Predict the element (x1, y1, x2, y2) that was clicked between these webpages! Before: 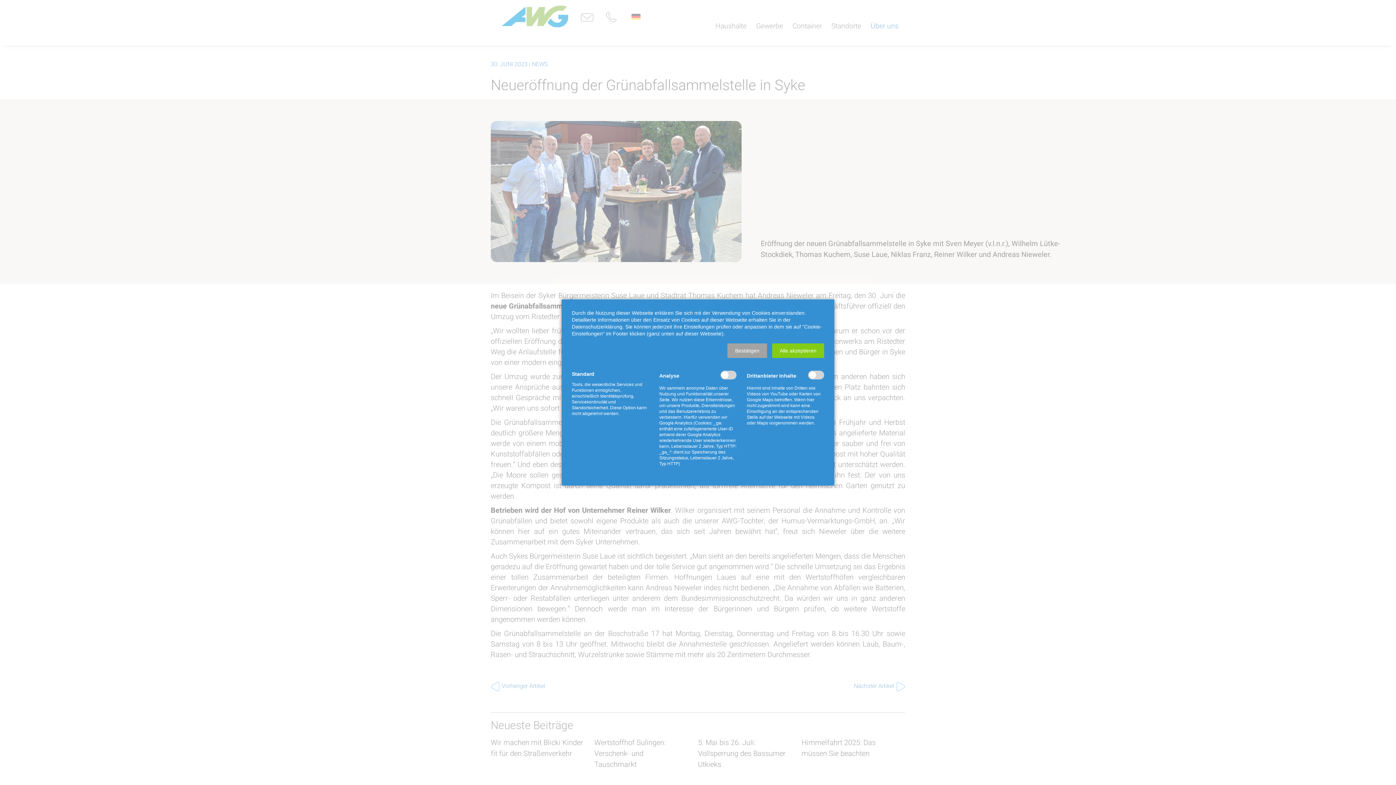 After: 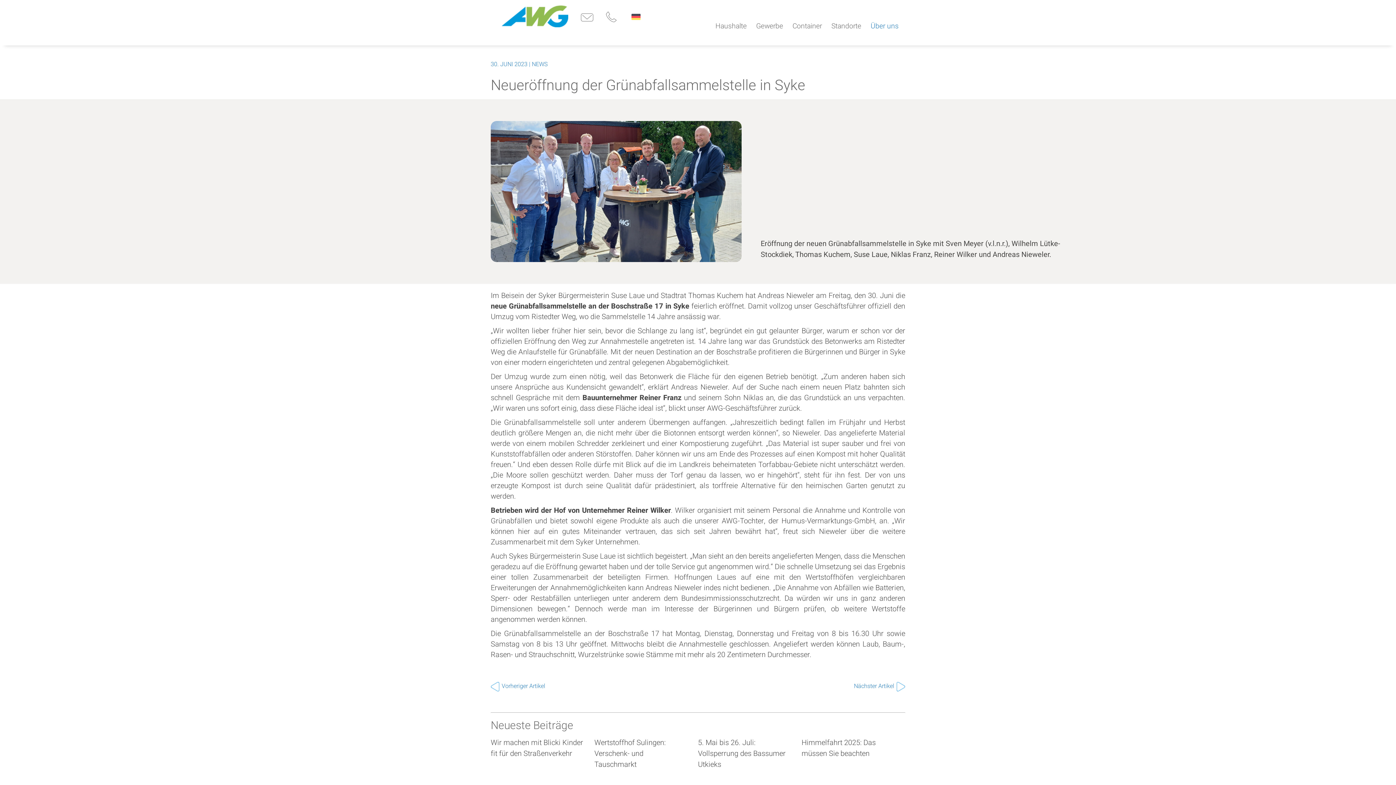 Action: label: Alle akzeptieren bbox: (772, 343, 824, 358)